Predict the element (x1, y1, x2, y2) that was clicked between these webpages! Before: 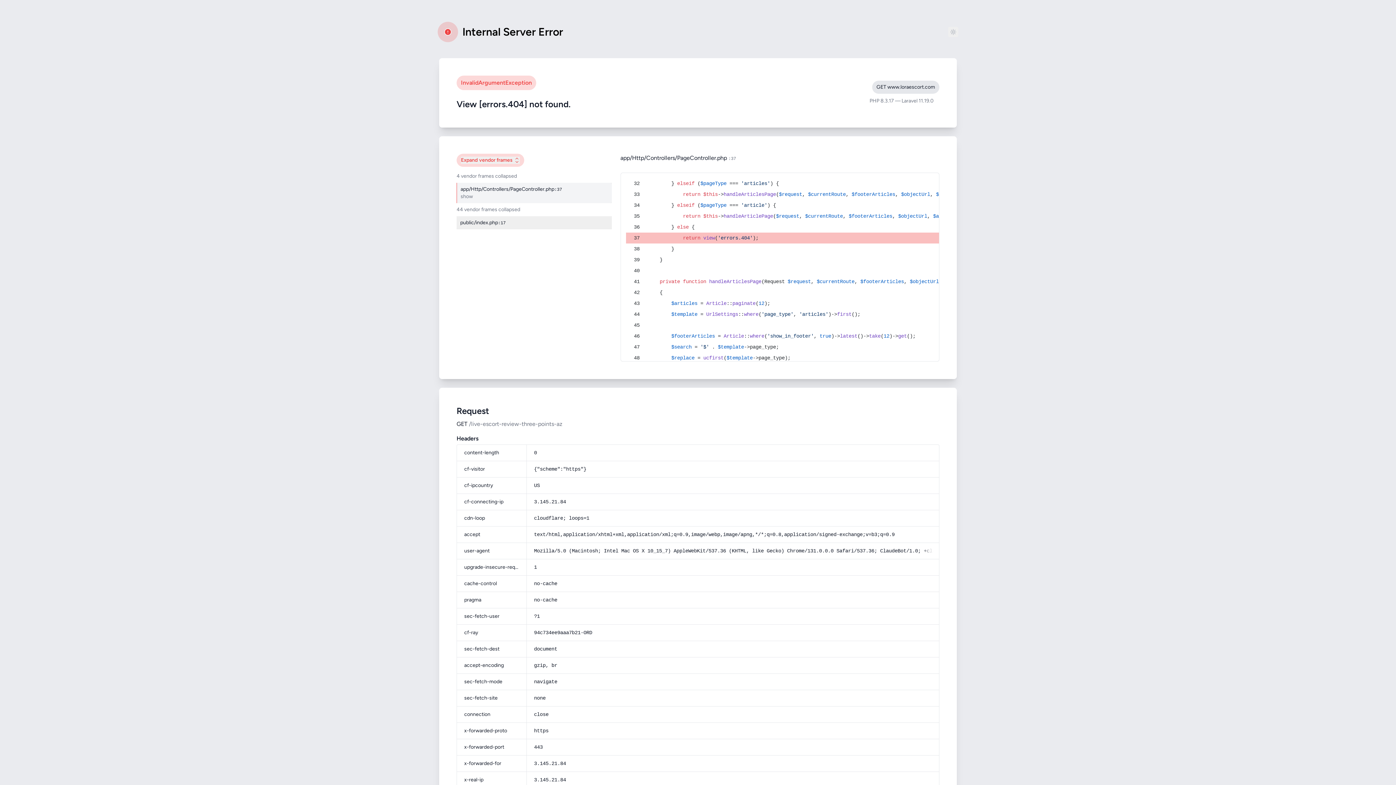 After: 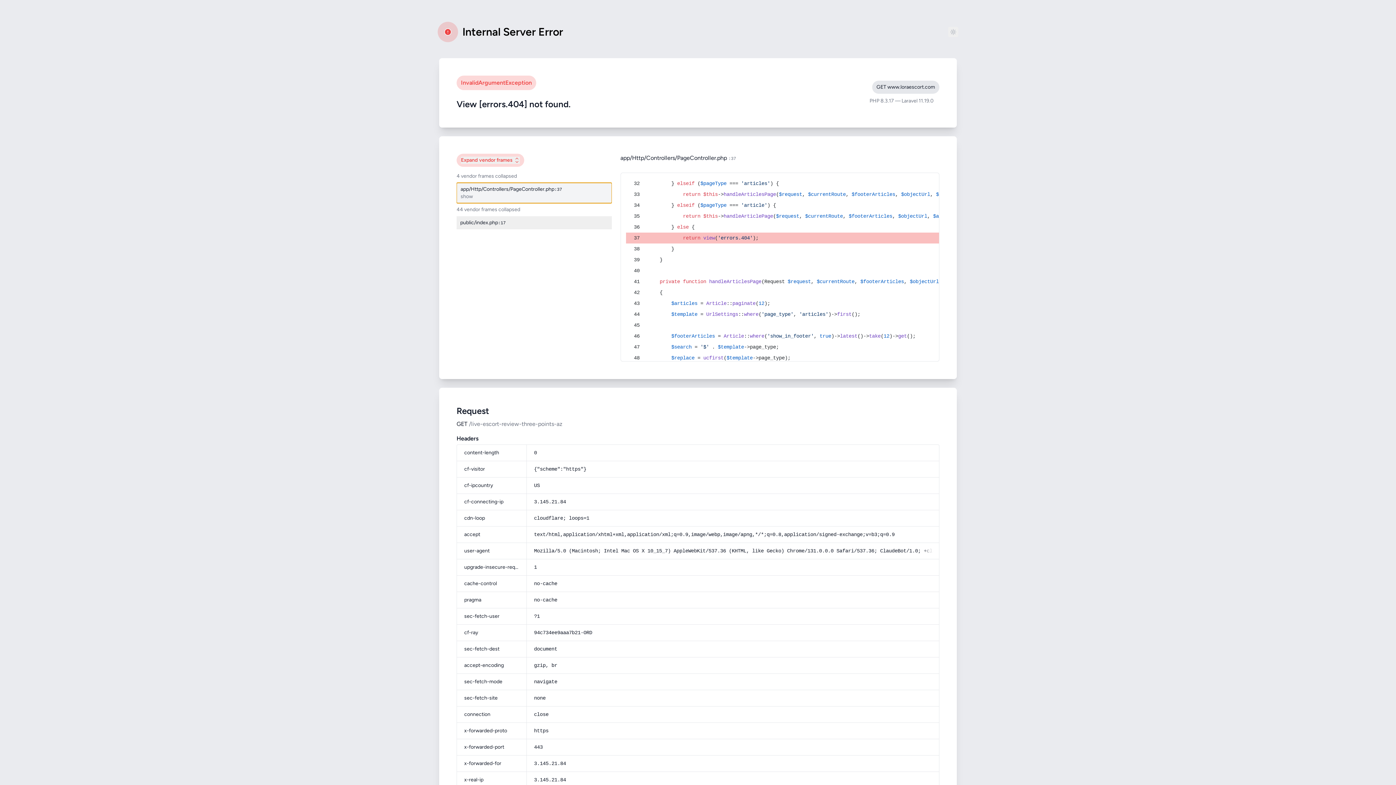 Action: bbox: (456, 182, 611, 203) label: app/Http/Controllers/PageController.php
:37
show